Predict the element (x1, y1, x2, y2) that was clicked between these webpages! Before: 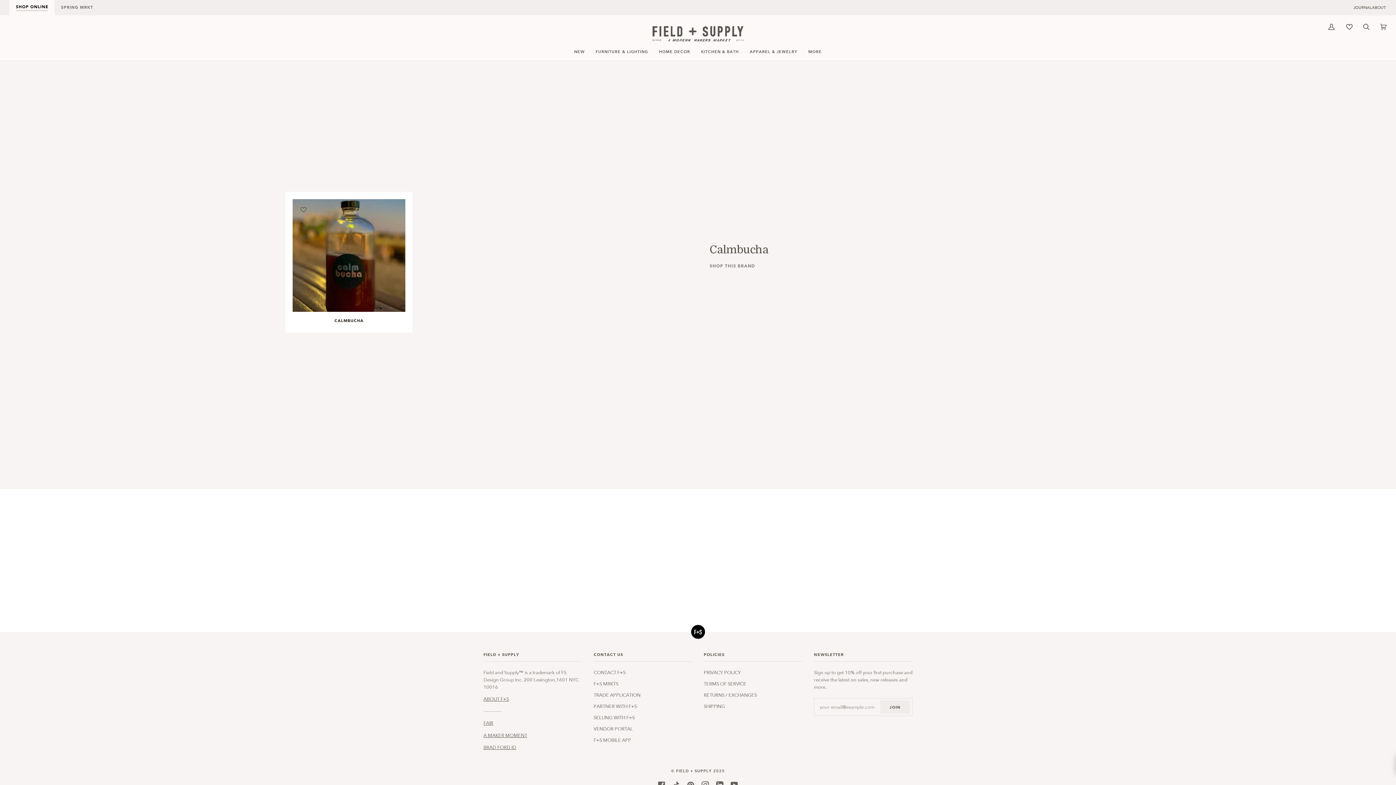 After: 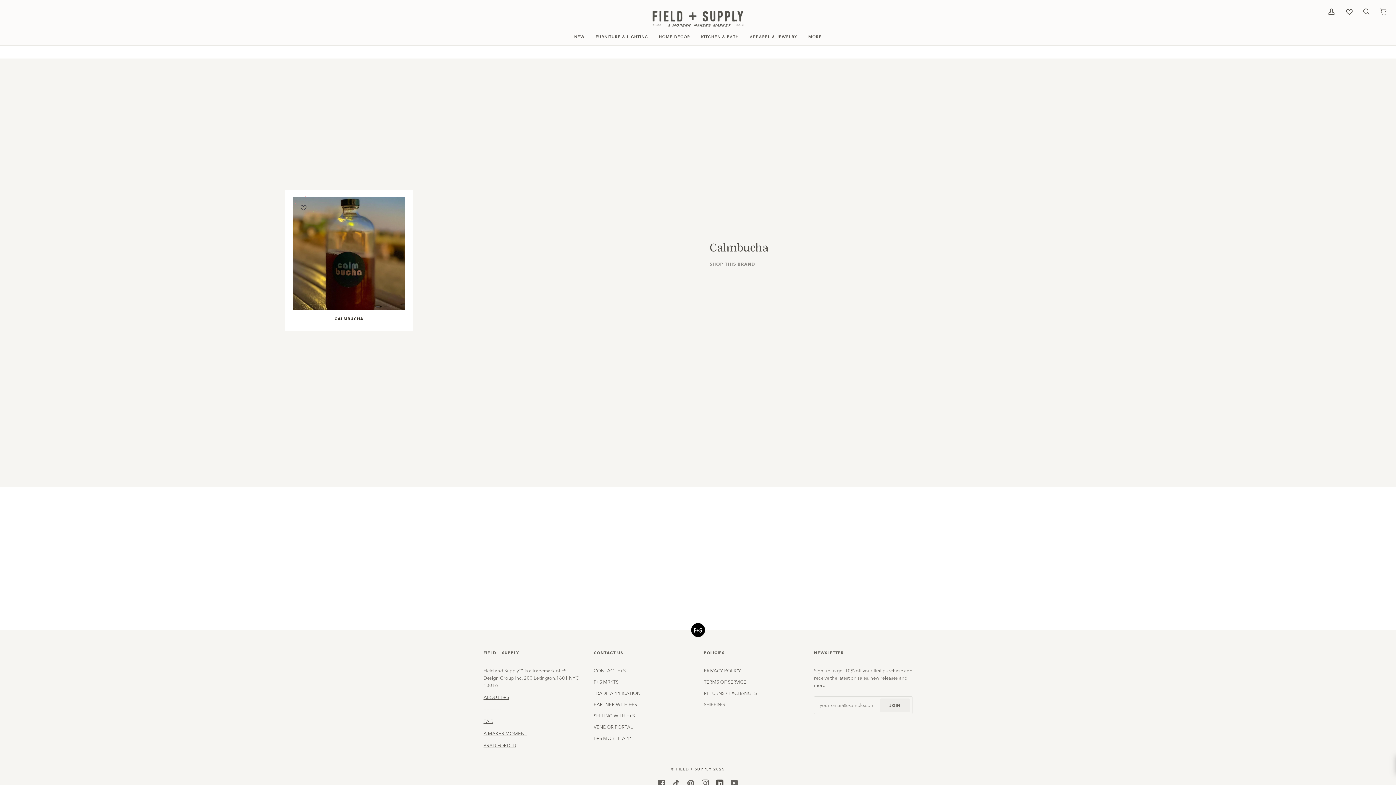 Action: bbox: (716, 782, 723, 787) label: LINKEDIN